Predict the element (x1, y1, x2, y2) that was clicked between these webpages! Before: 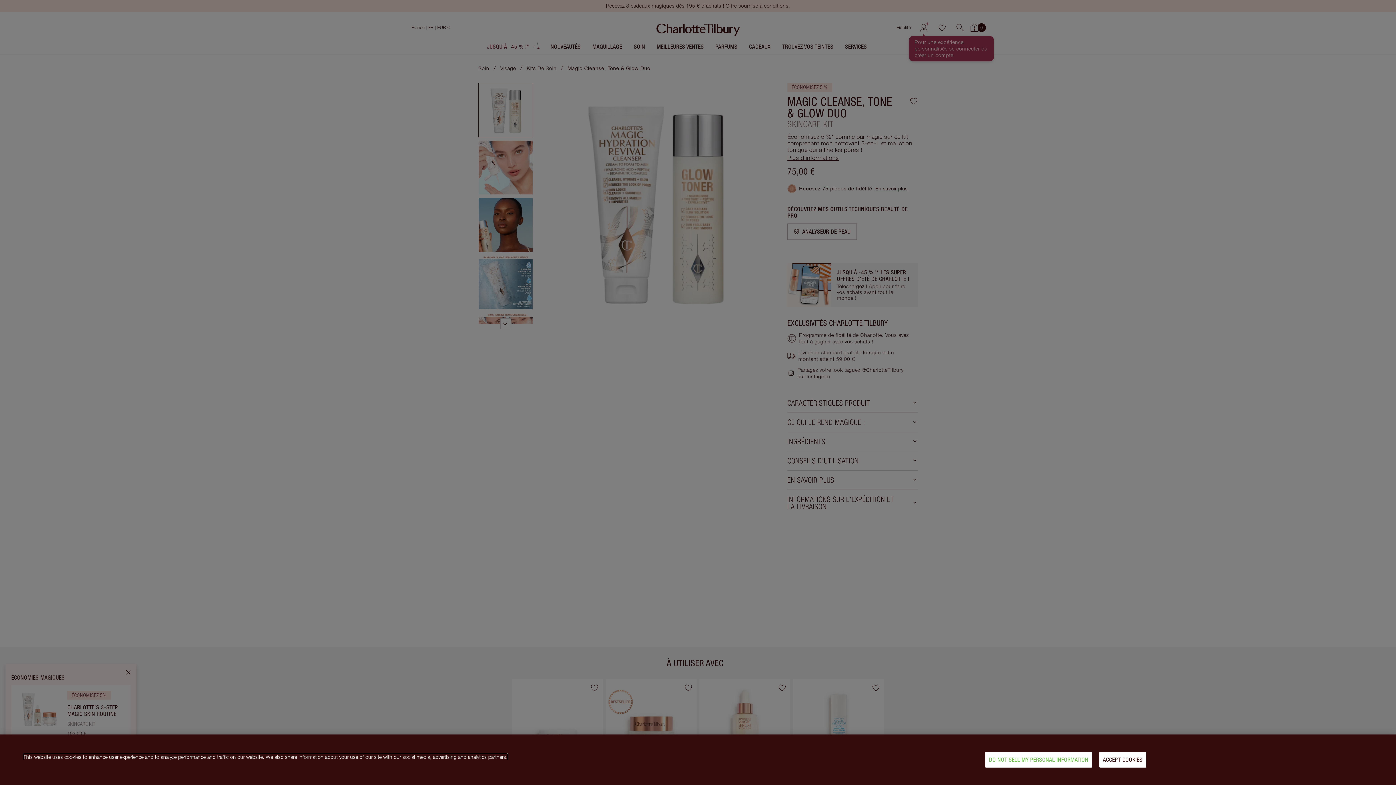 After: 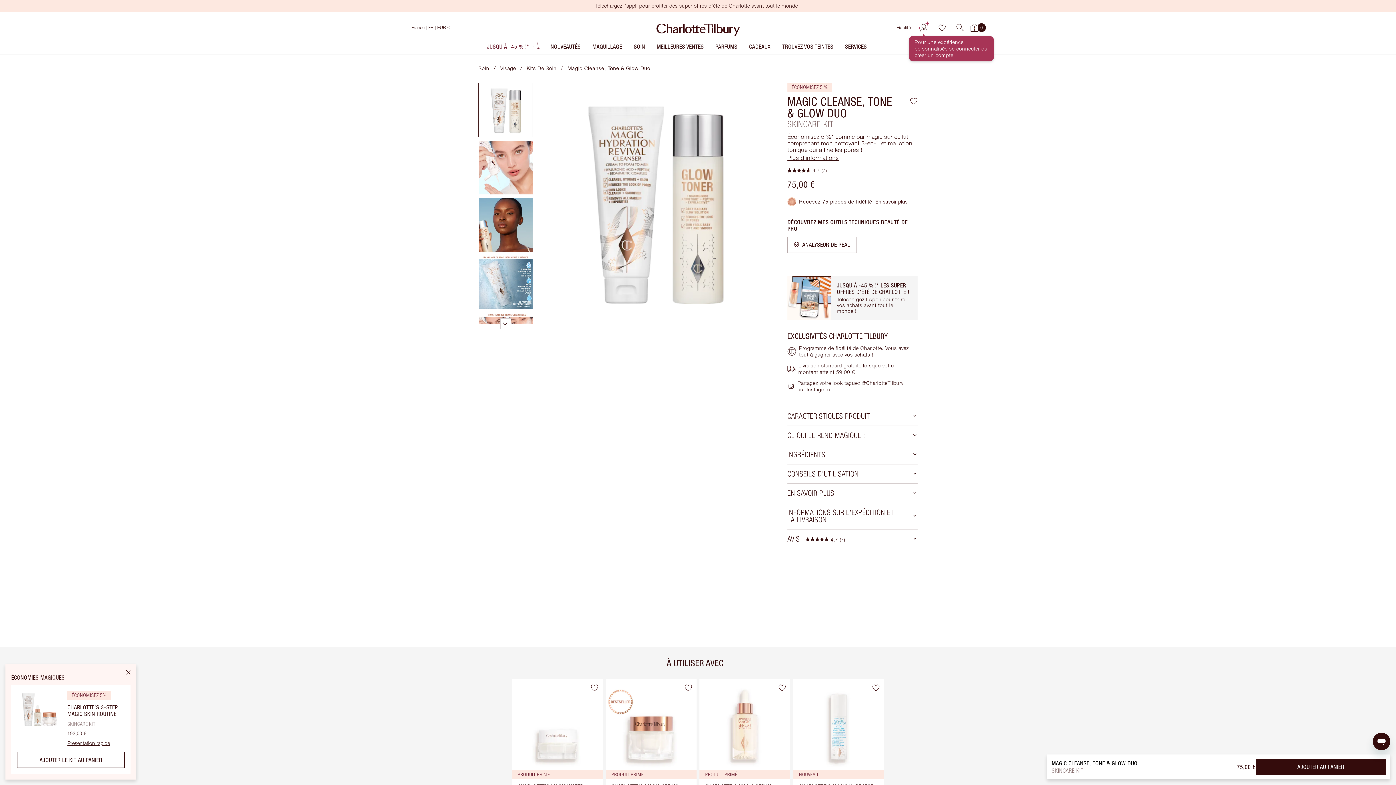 Action: bbox: (1099, 752, 1146, 768) label: ACCEPT COOKIES